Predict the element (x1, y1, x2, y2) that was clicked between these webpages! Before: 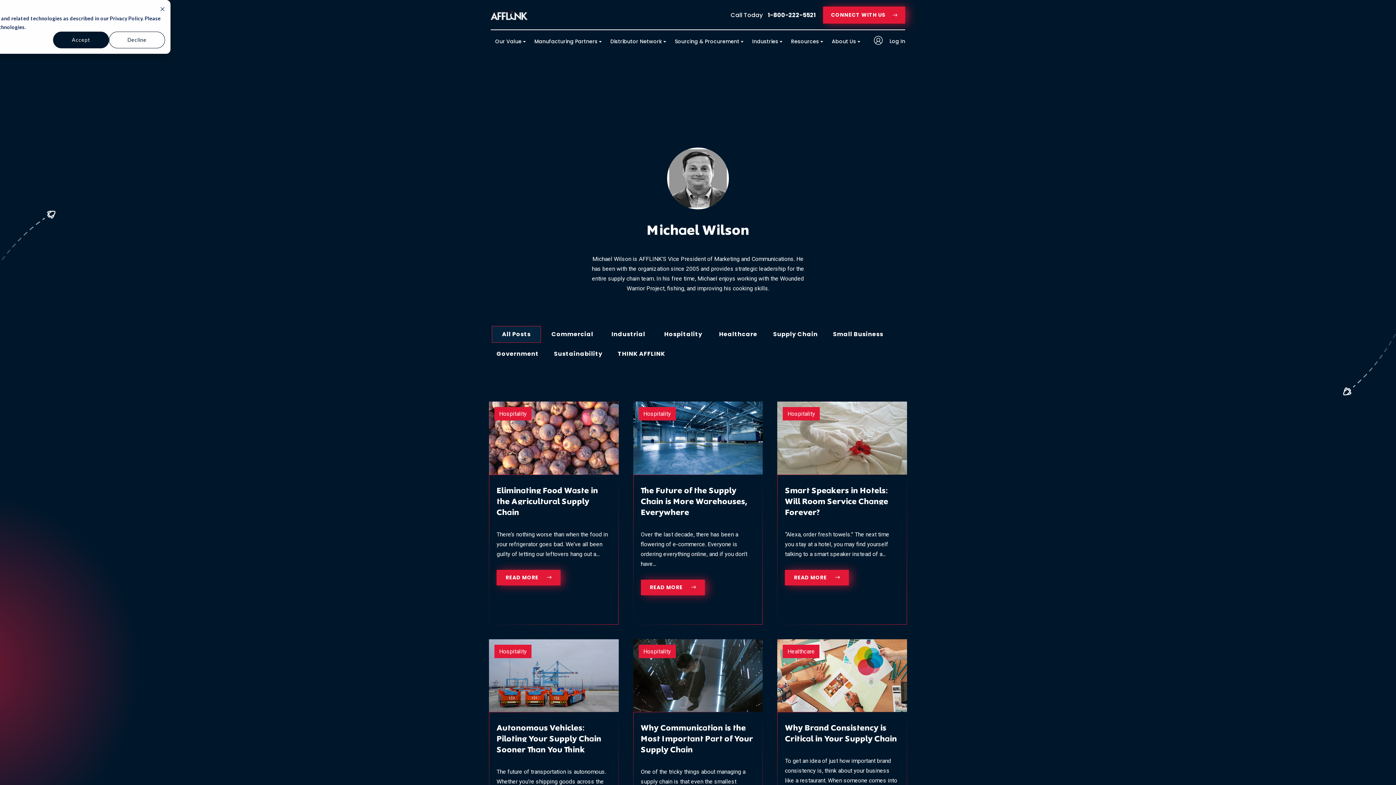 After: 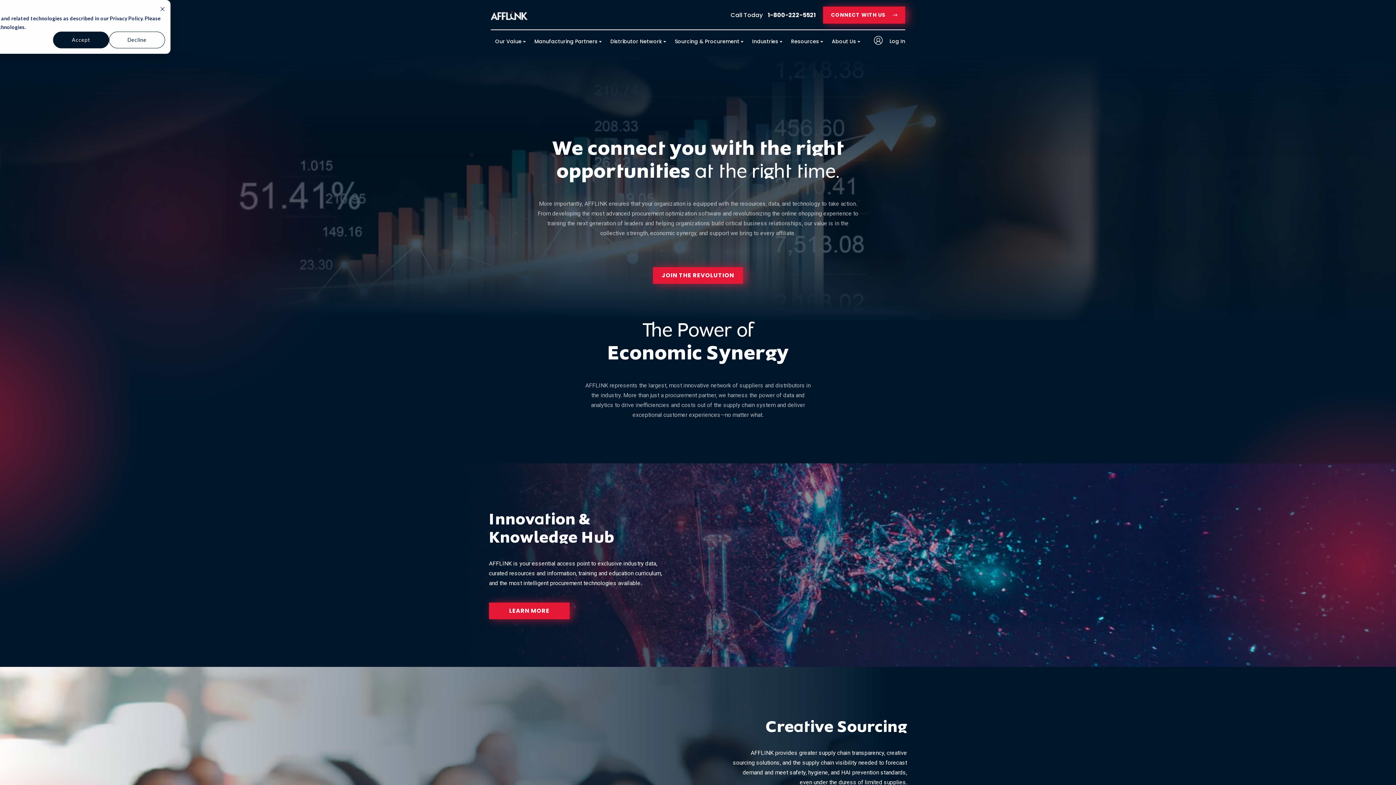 Action: label: Our Value bbox: (490, 30, 530, 53)